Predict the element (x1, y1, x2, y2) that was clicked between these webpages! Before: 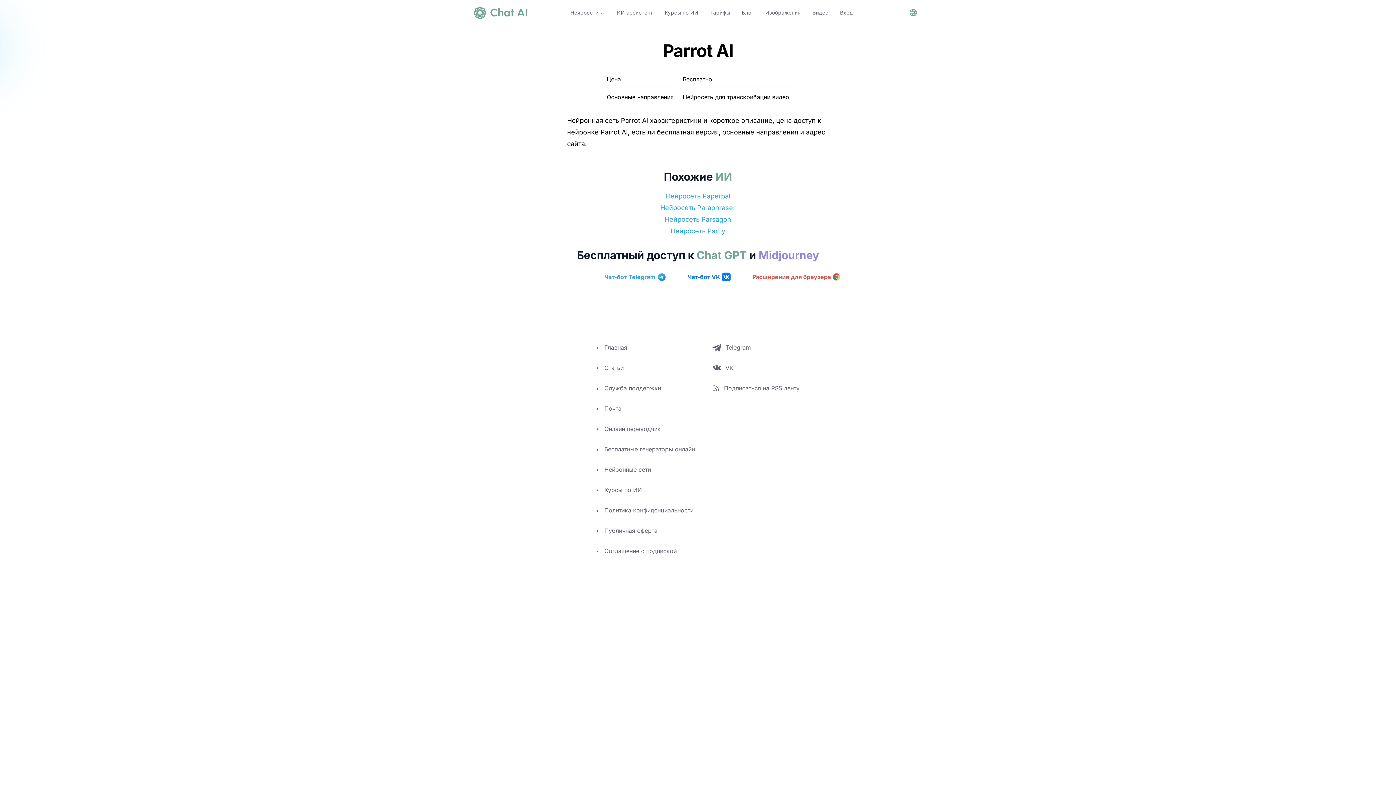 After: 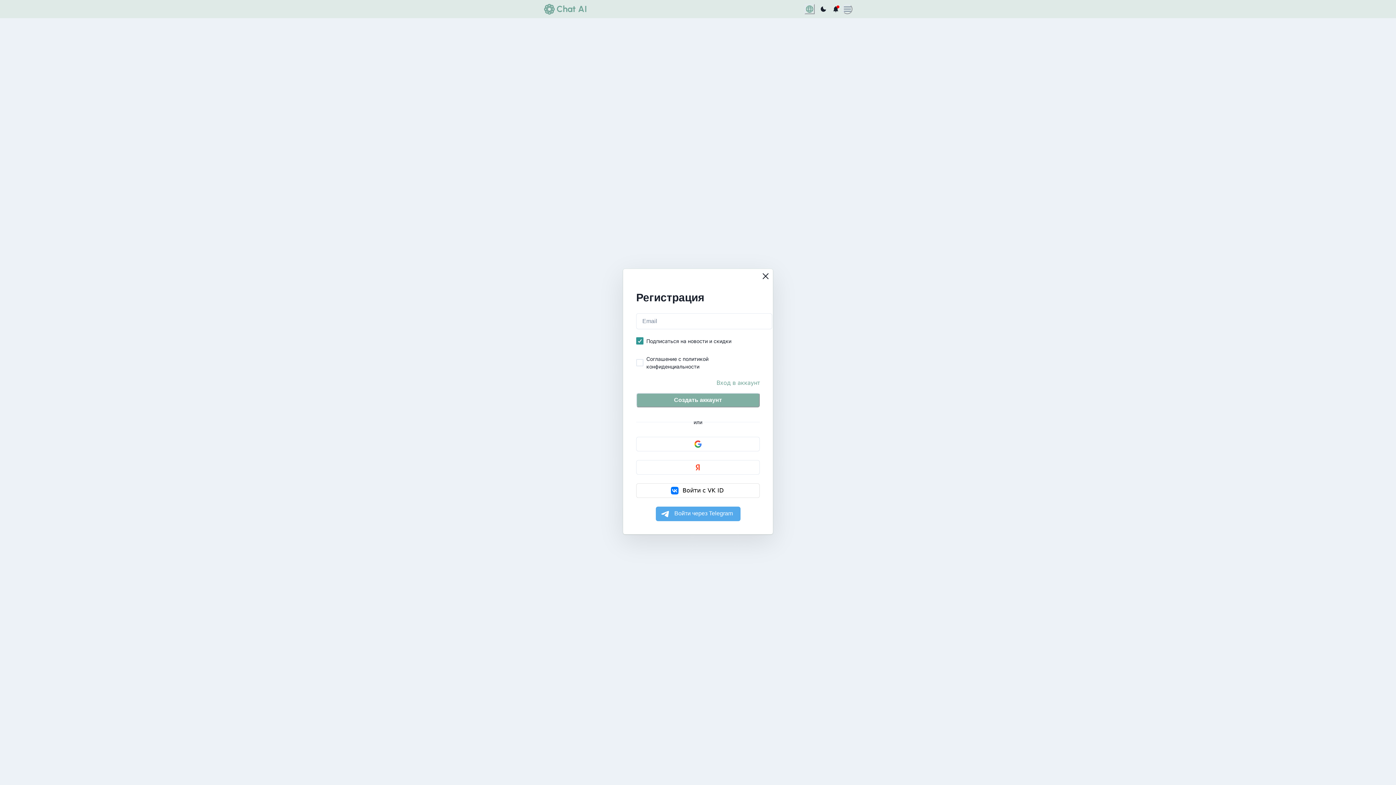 Action: label: Регистрация bbox: (858, 6, 903, 19)